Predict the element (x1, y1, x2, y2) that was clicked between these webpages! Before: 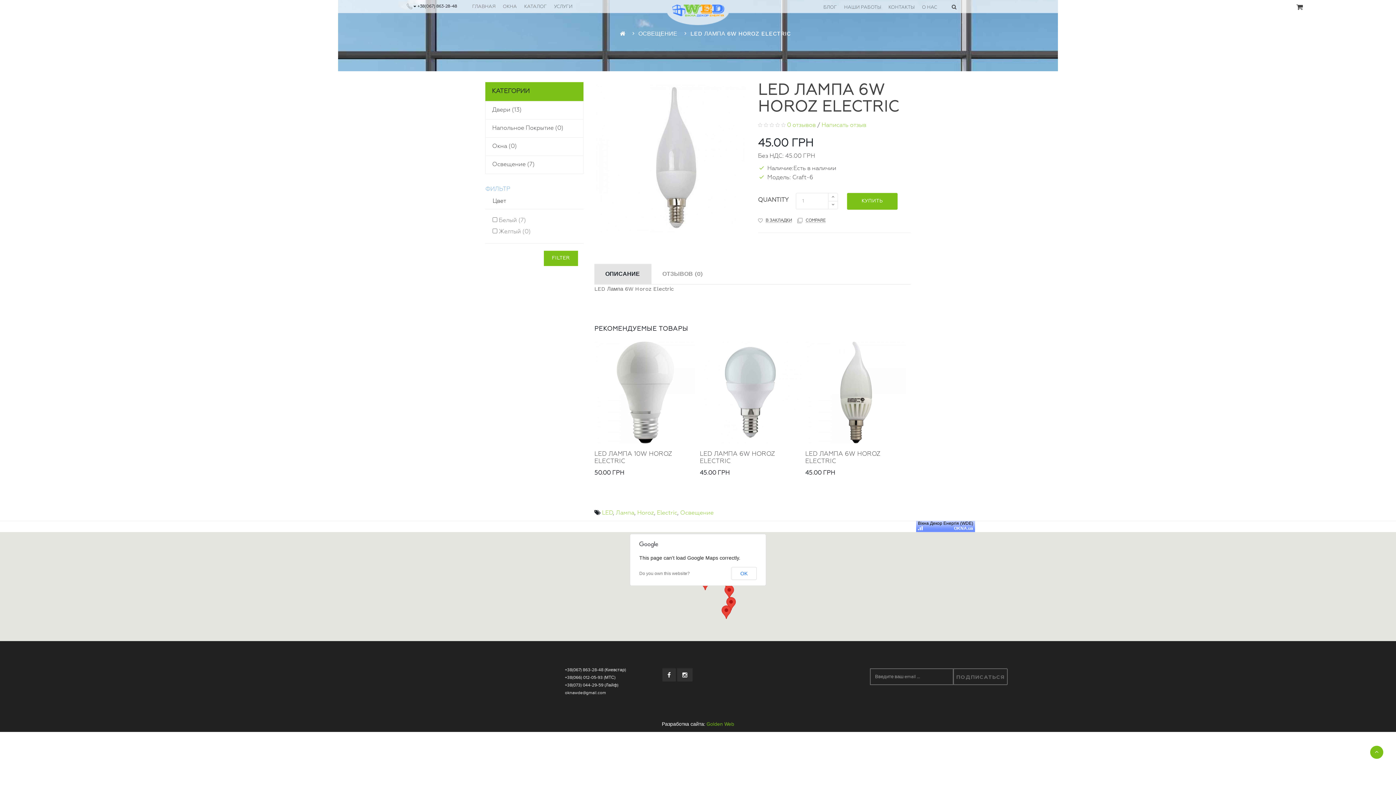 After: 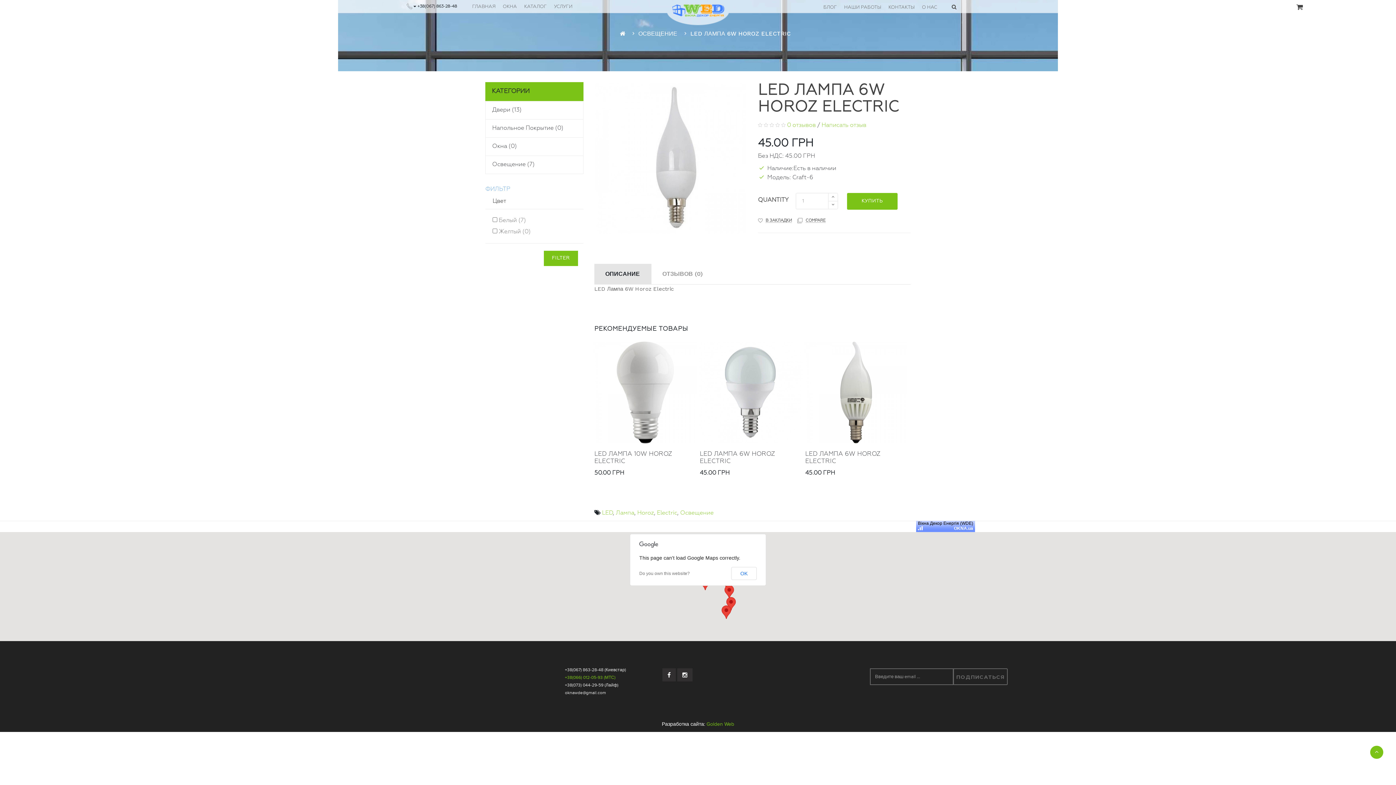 Action: label: +38(066) 012-05-93 (МТС) bbox: (565, 675, 615, 680)